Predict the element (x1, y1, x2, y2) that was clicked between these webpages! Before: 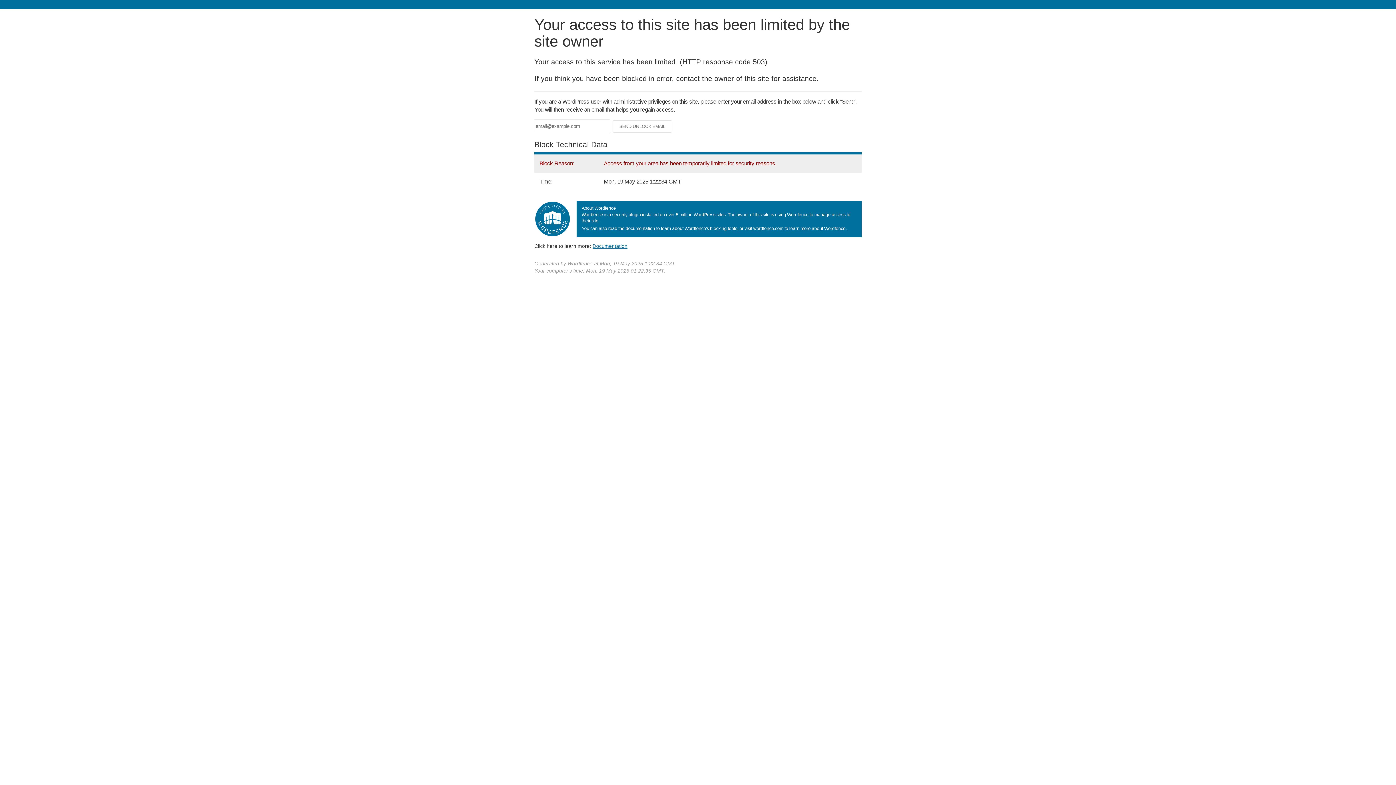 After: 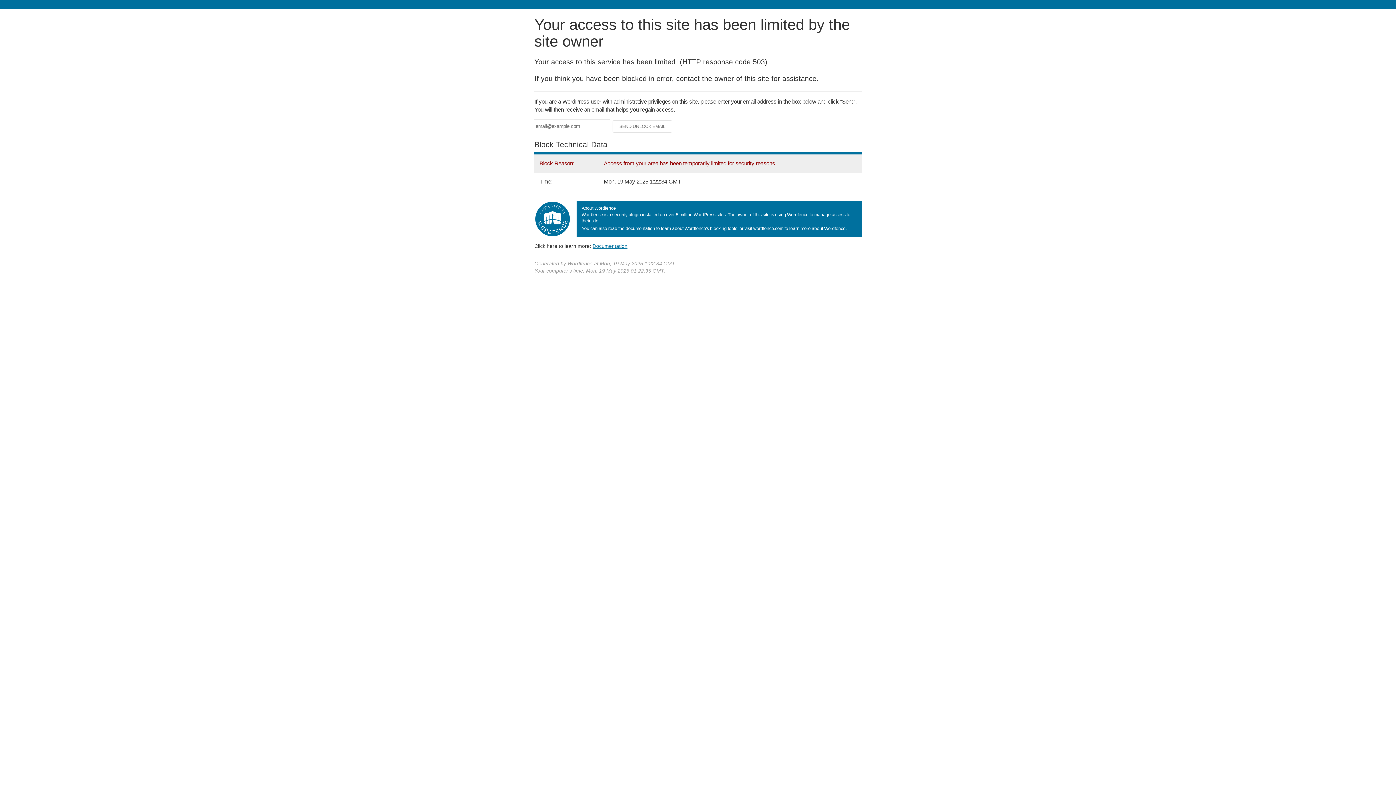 Action: label: Documentation bbox: (592, 243, 627, 248)